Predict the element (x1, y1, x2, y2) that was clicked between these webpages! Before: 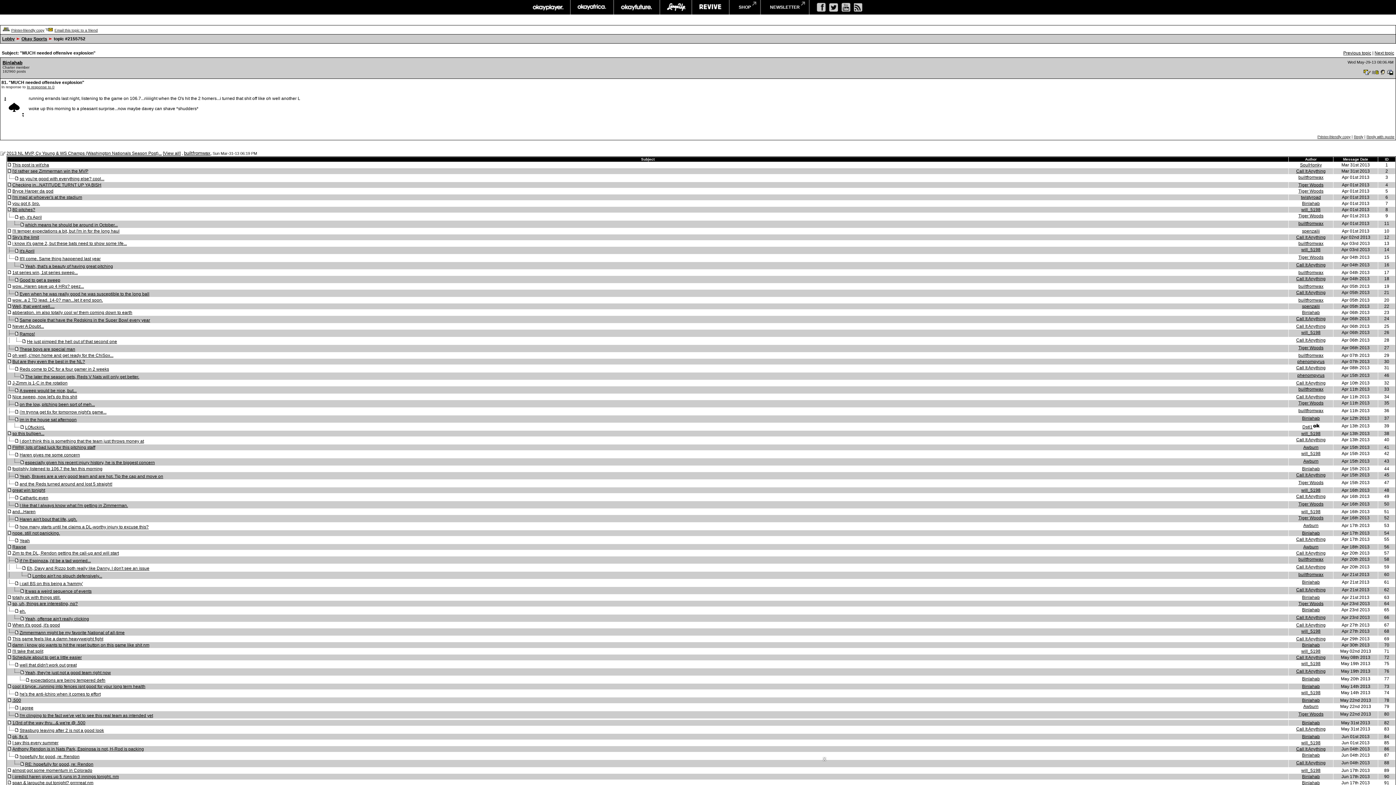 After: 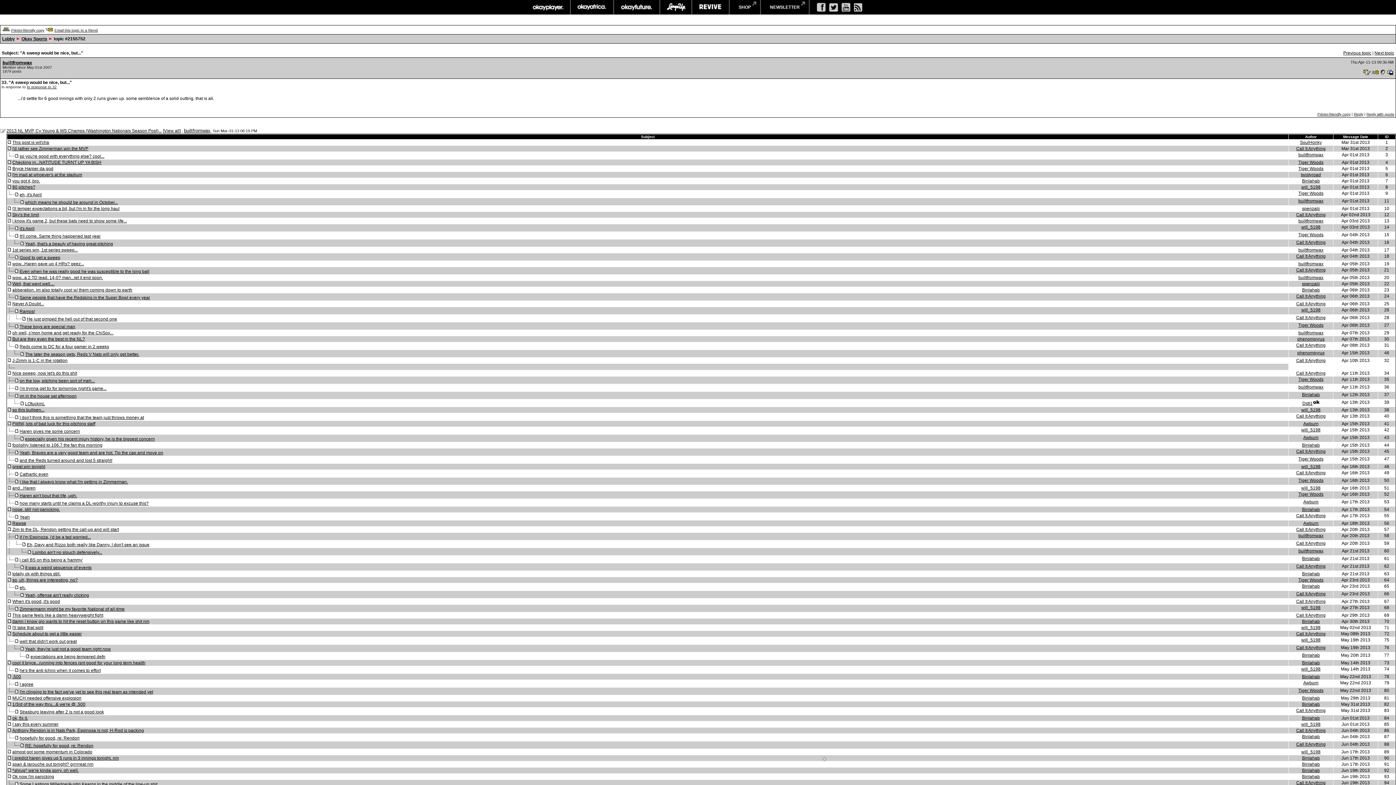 Action: label: A sweep would be nice, but... bbox: (19, 388, 76, 393)